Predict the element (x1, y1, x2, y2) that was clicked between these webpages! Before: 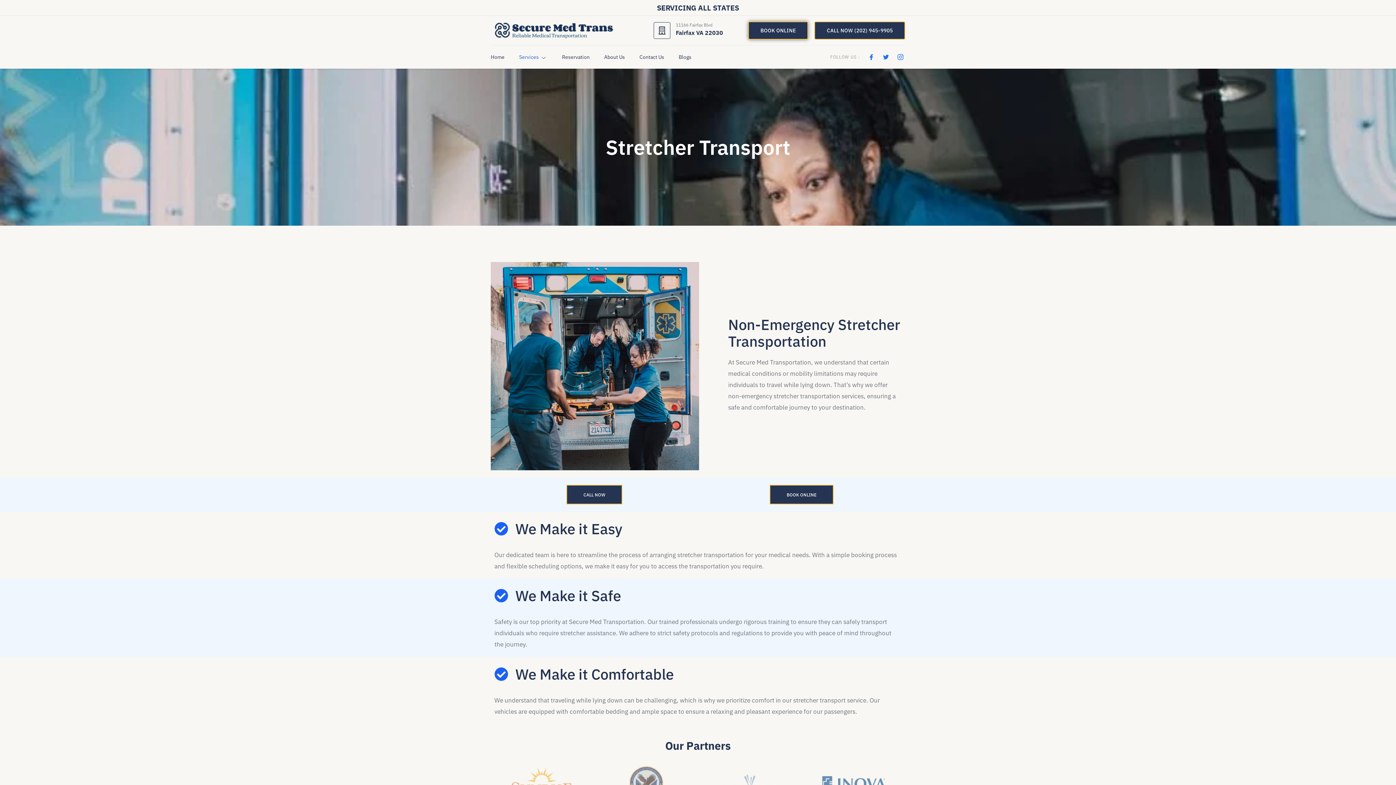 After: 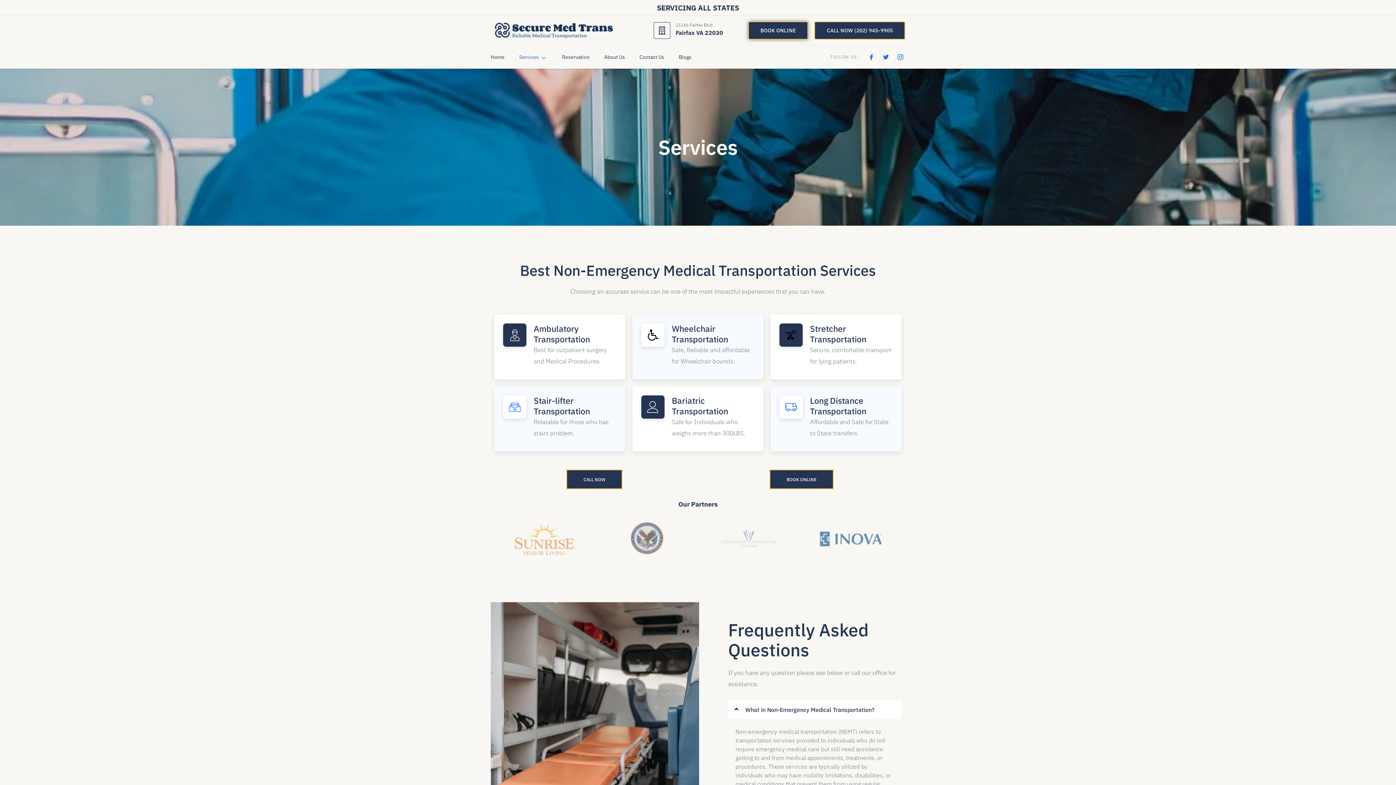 Action: bbox: (519, 45, 562, 68) label: Services